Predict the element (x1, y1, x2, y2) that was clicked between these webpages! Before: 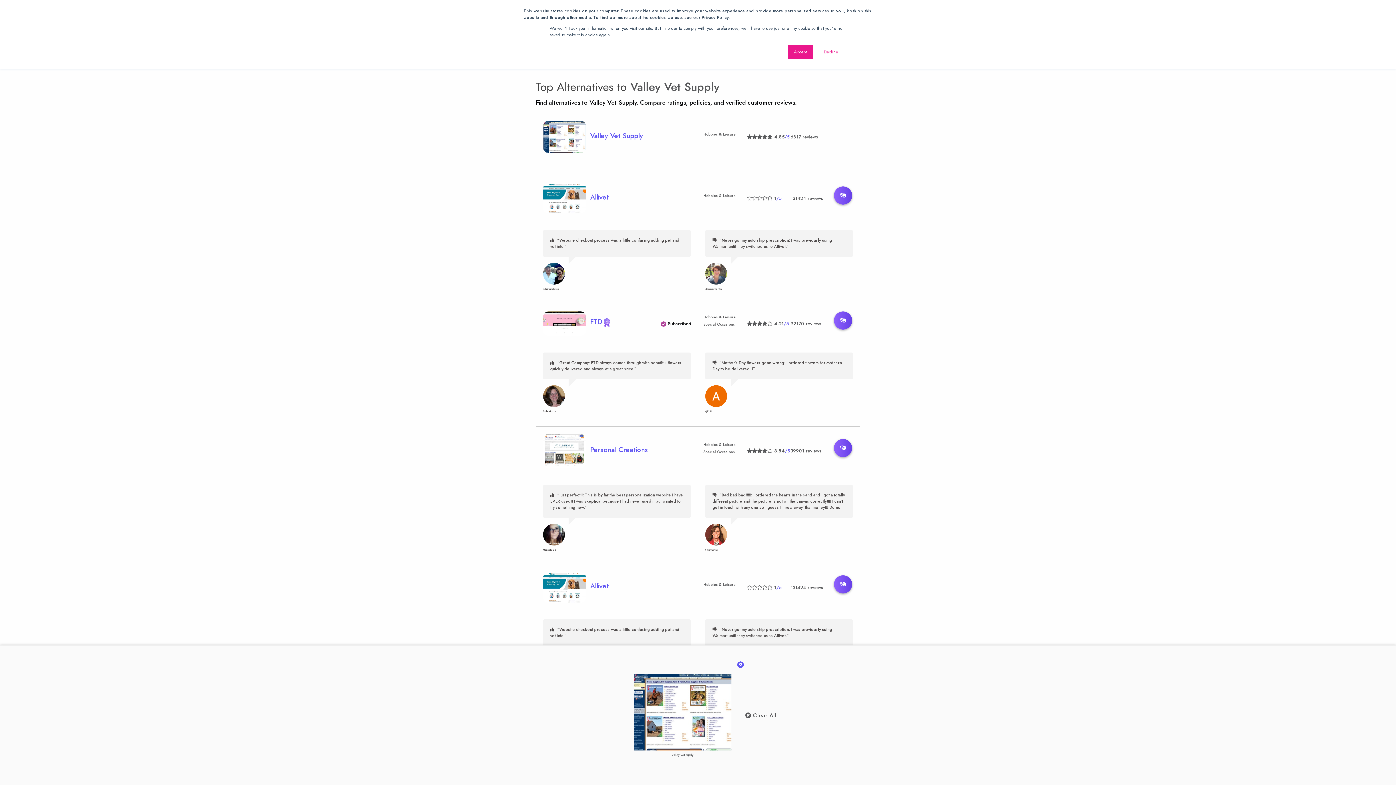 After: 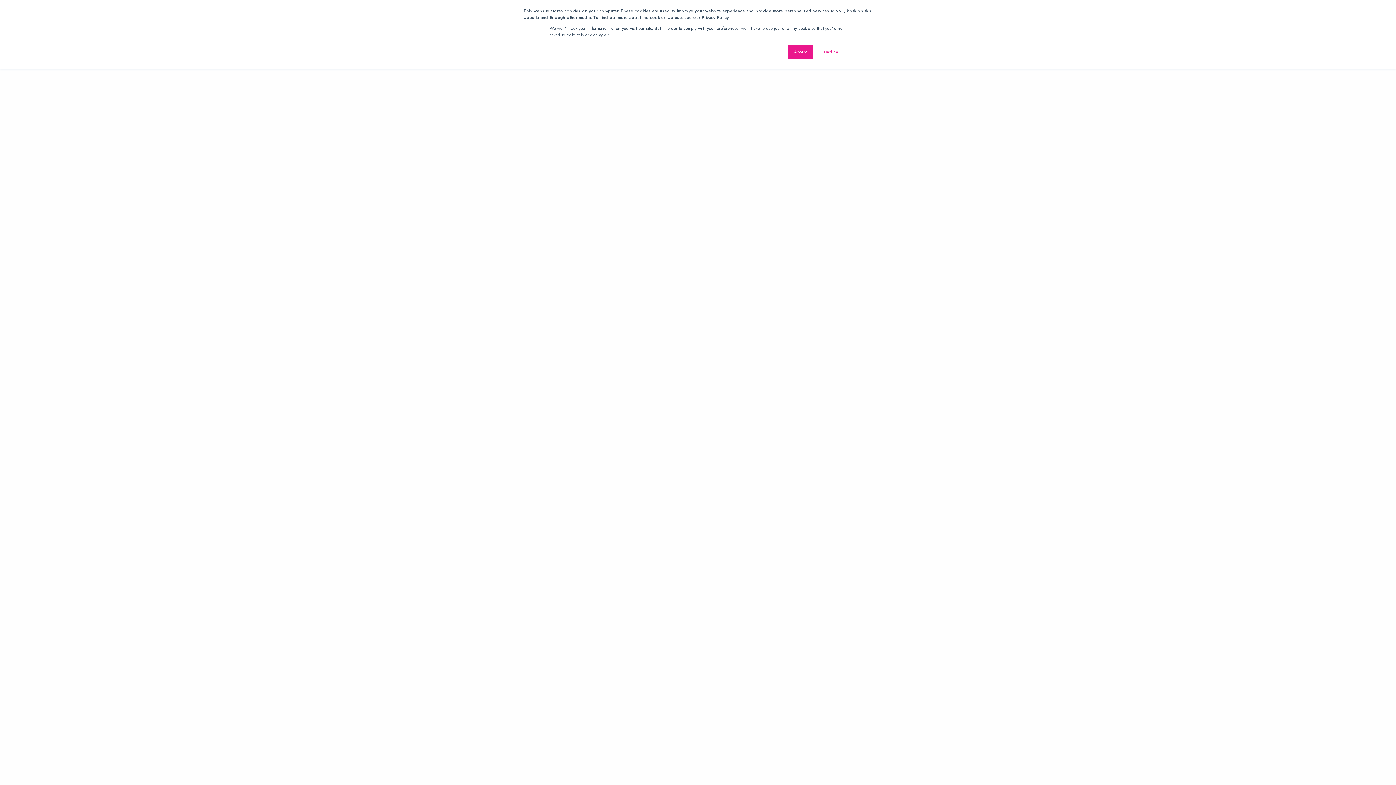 Action: label: Valley Vet Supply bbox: (630, 78, 719, 95)